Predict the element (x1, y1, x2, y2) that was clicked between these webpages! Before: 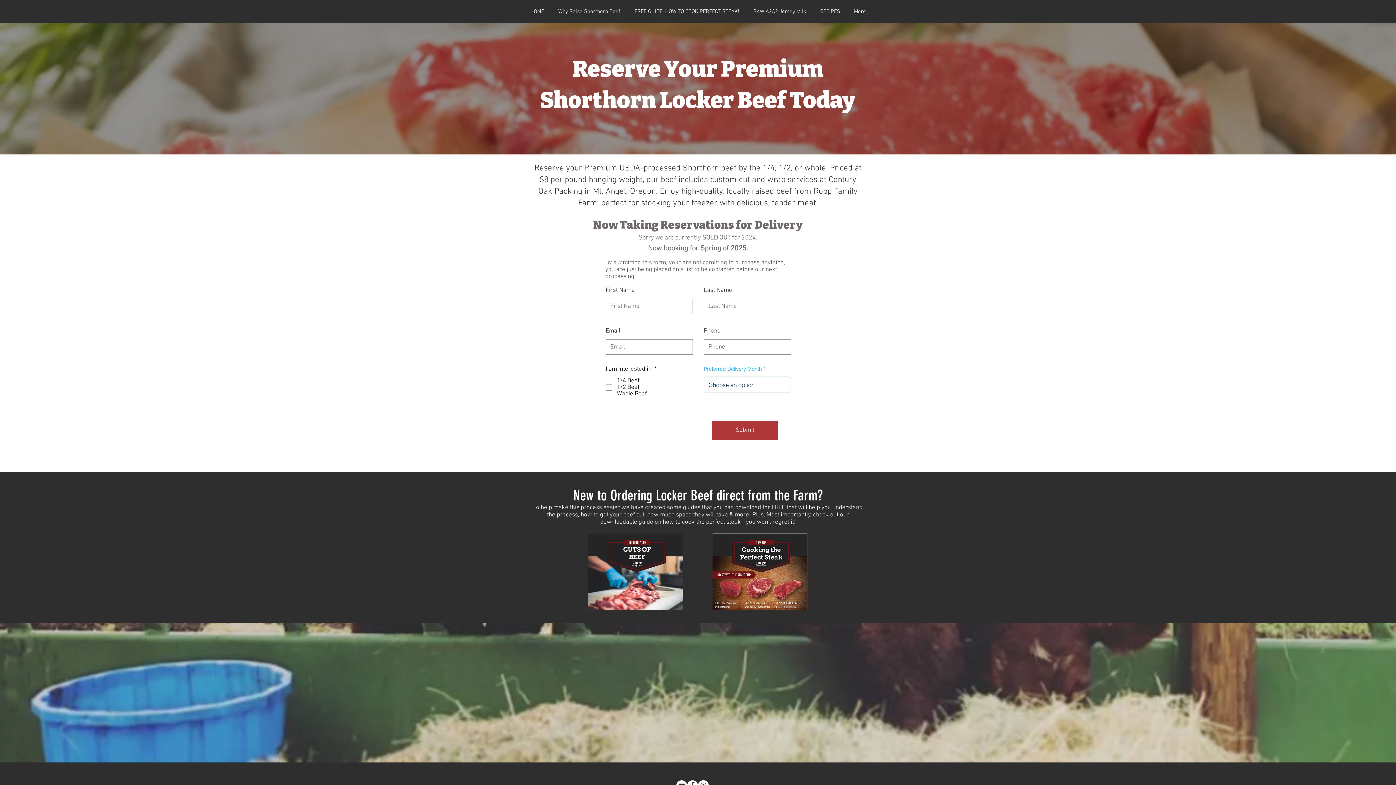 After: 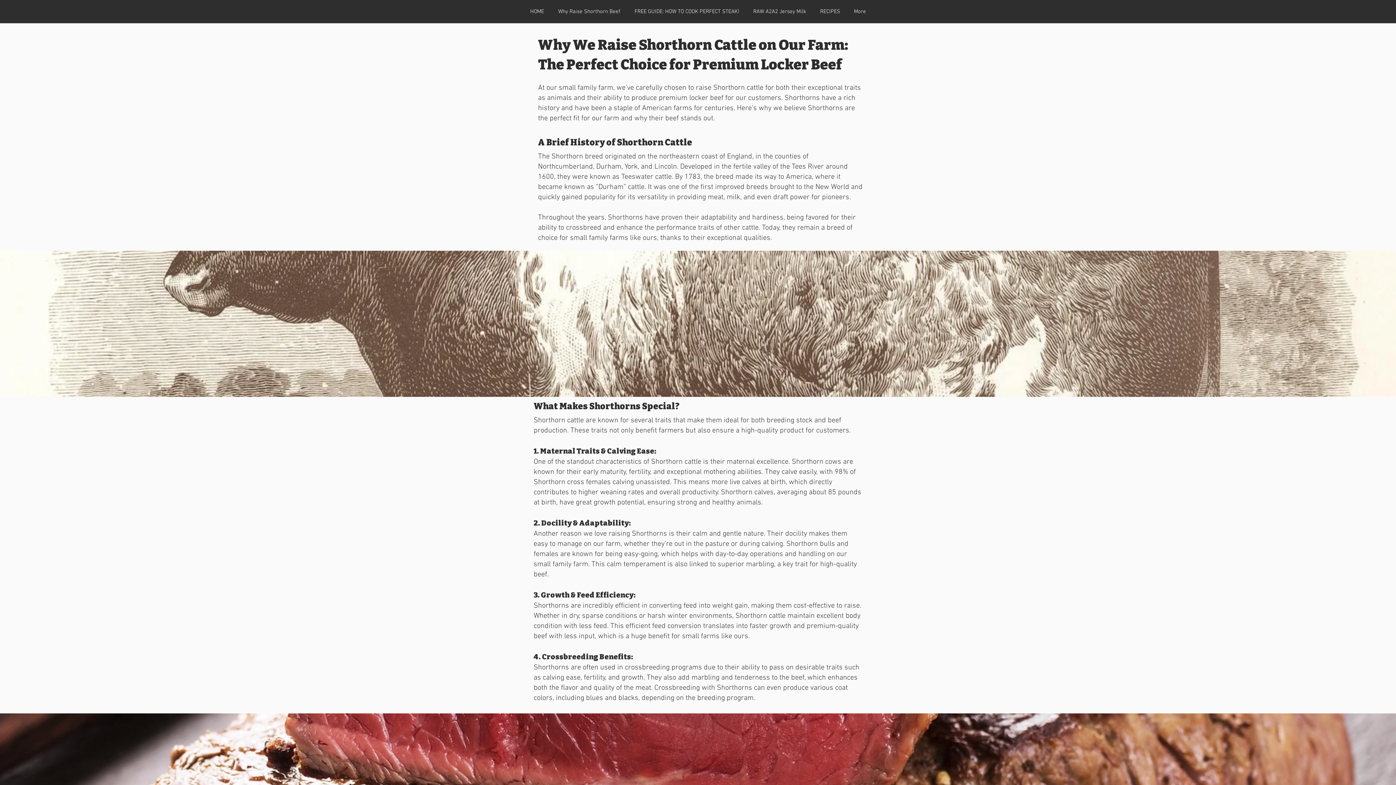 Action: label: Why Raise Shorthorn Beef bbox: (551, 7, 627, 16)